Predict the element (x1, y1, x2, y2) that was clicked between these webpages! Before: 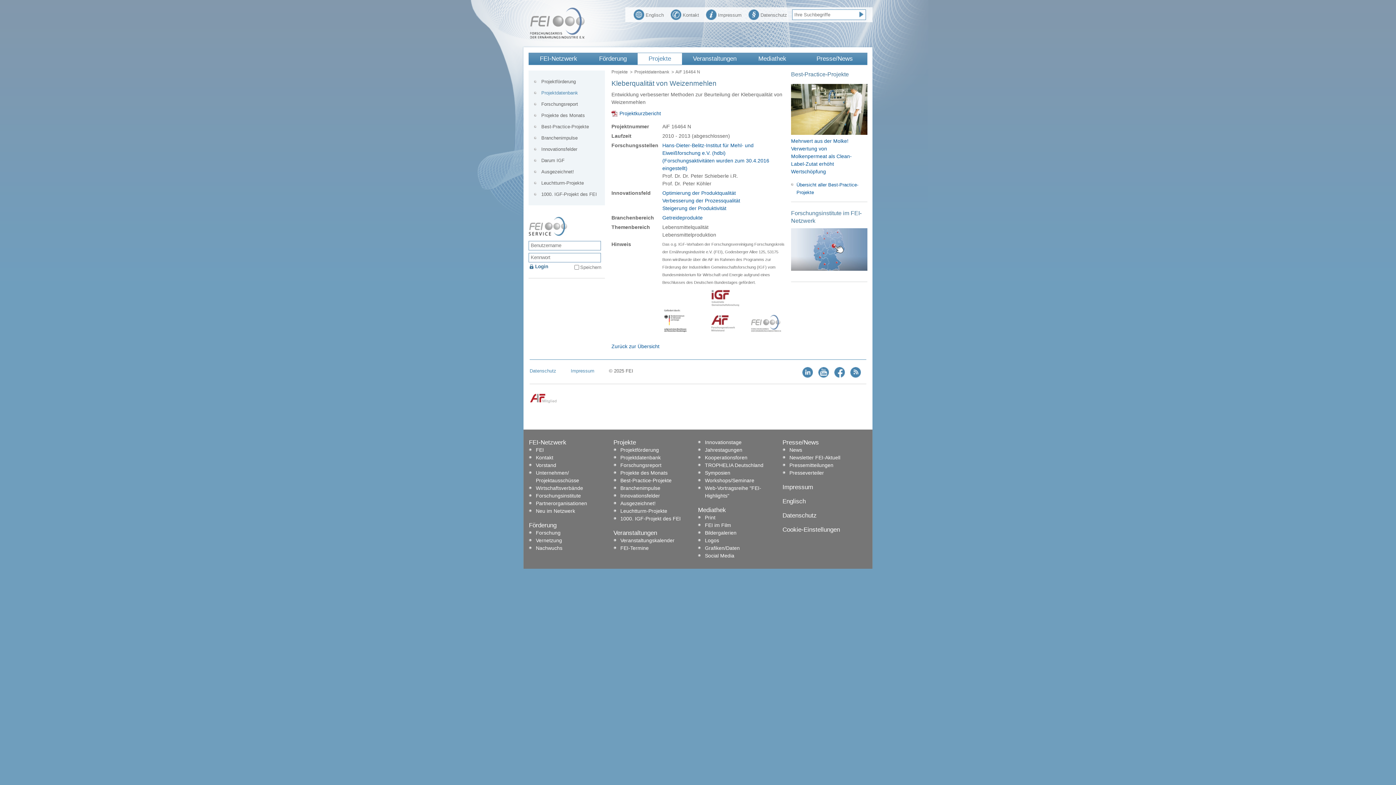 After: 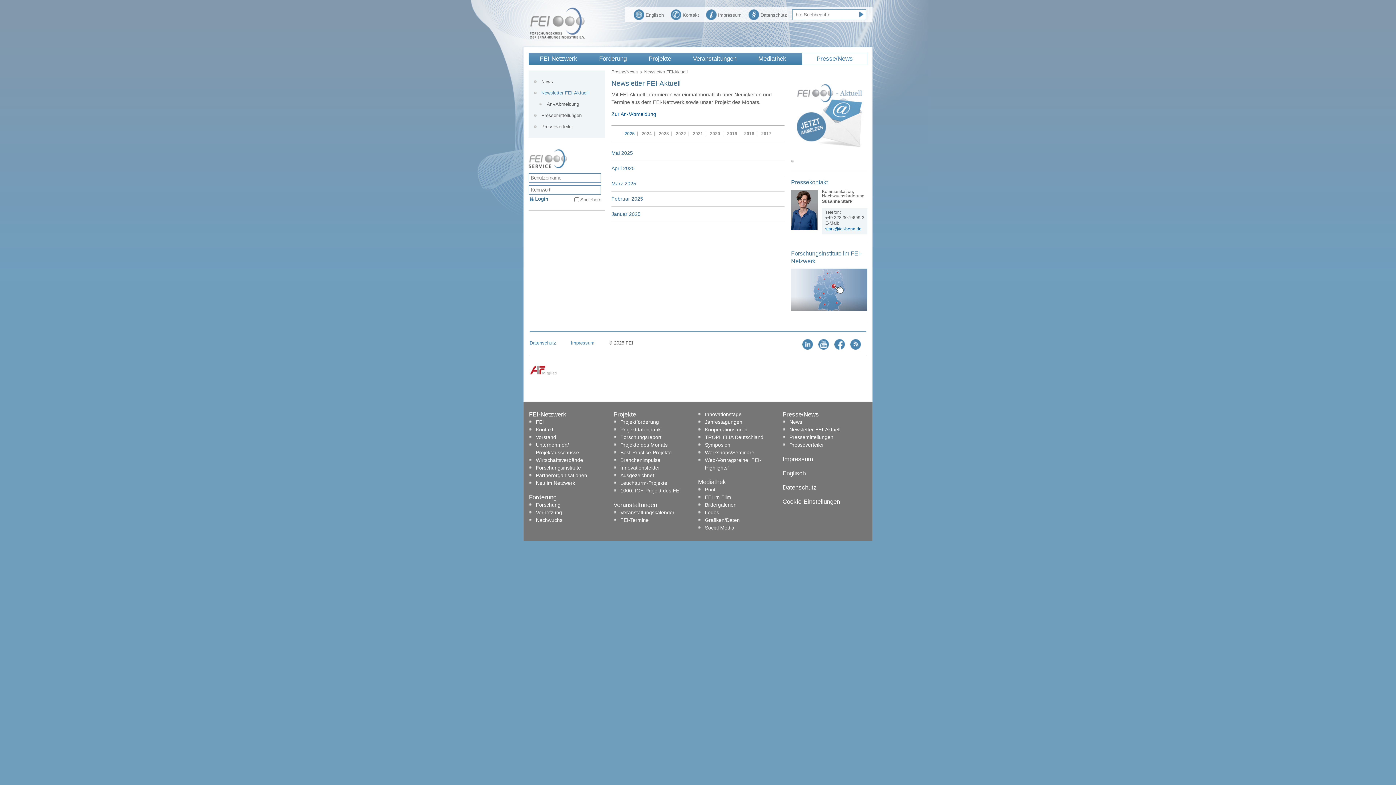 Action: label: Newsletter FEI-Aktuell bbox: (782, 454, 867, 461)